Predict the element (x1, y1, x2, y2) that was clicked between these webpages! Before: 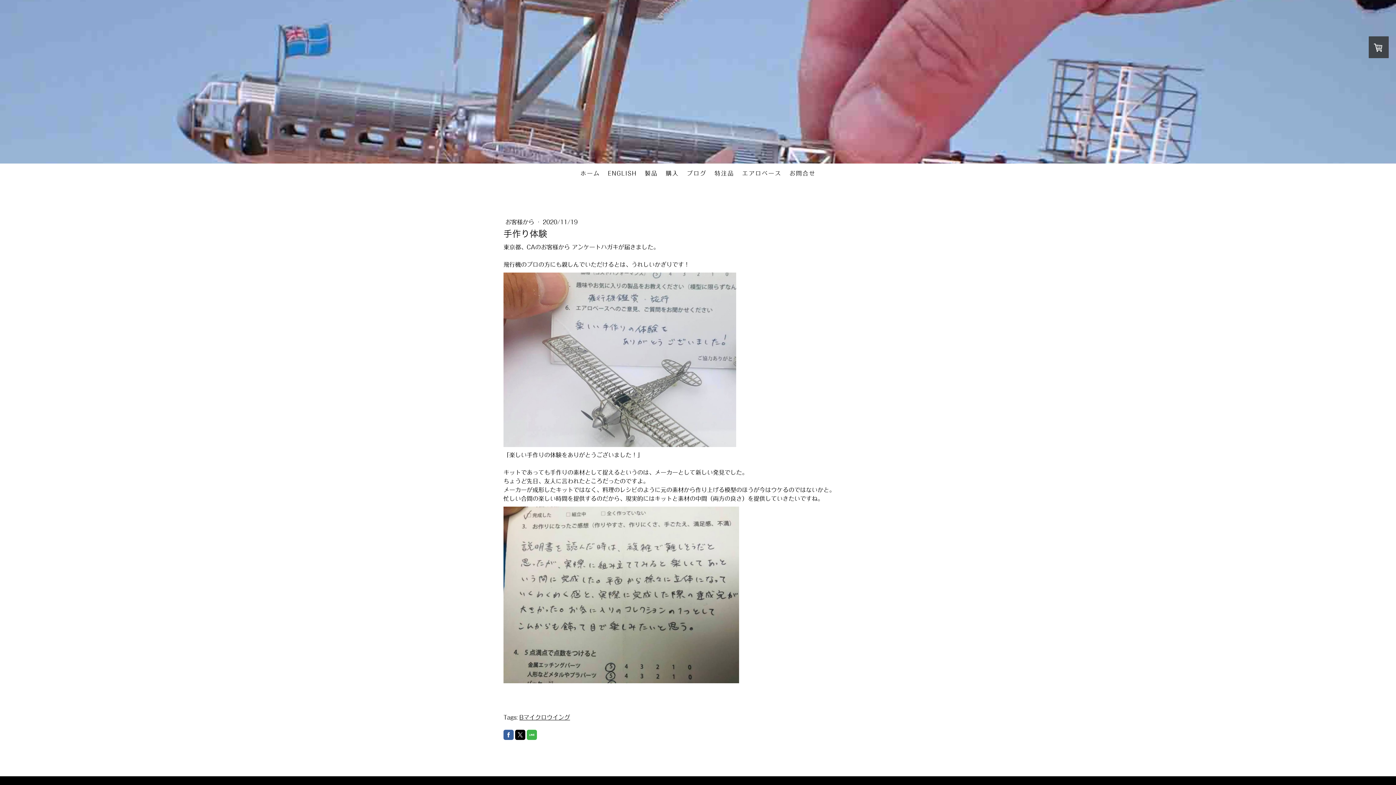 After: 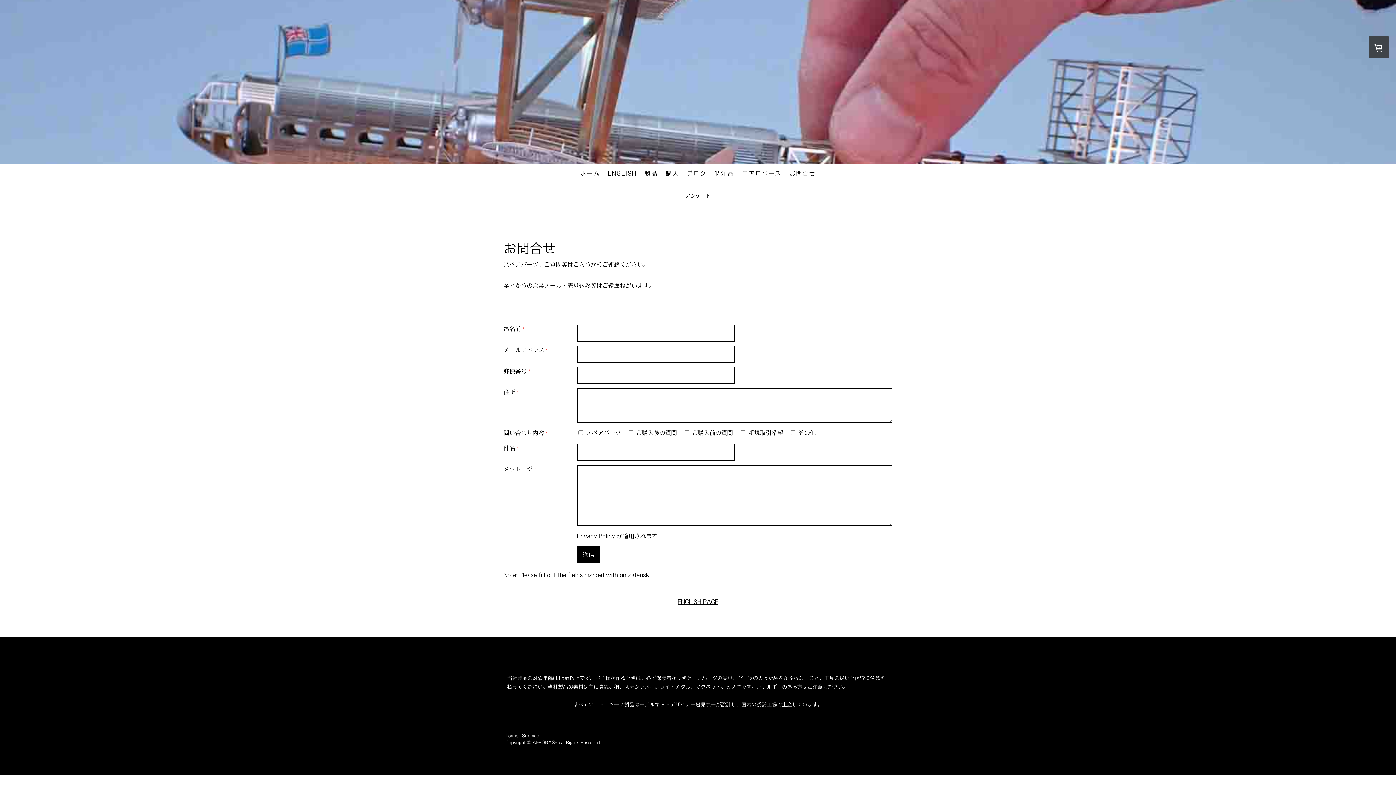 Action: bbox: (785, 165, 819, 181) label: お問合せ